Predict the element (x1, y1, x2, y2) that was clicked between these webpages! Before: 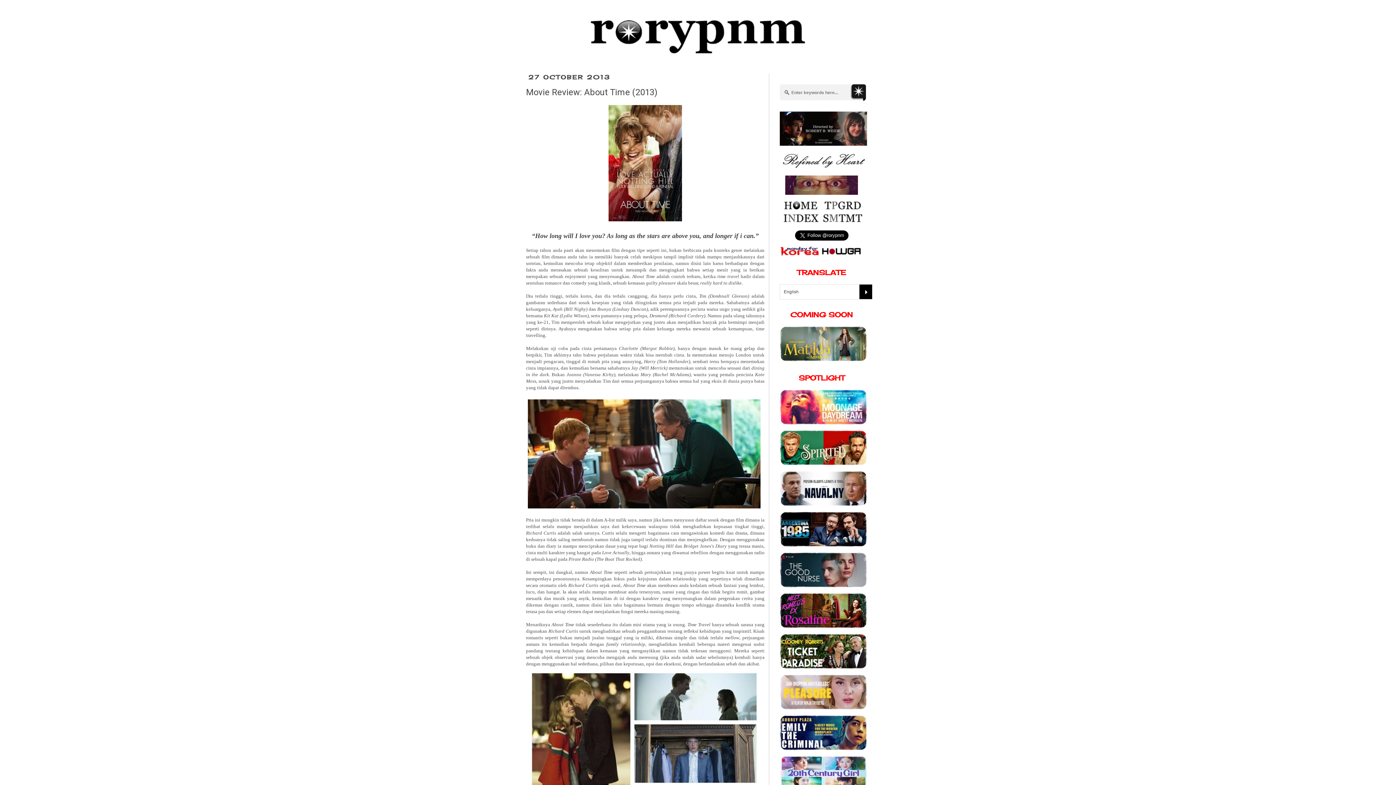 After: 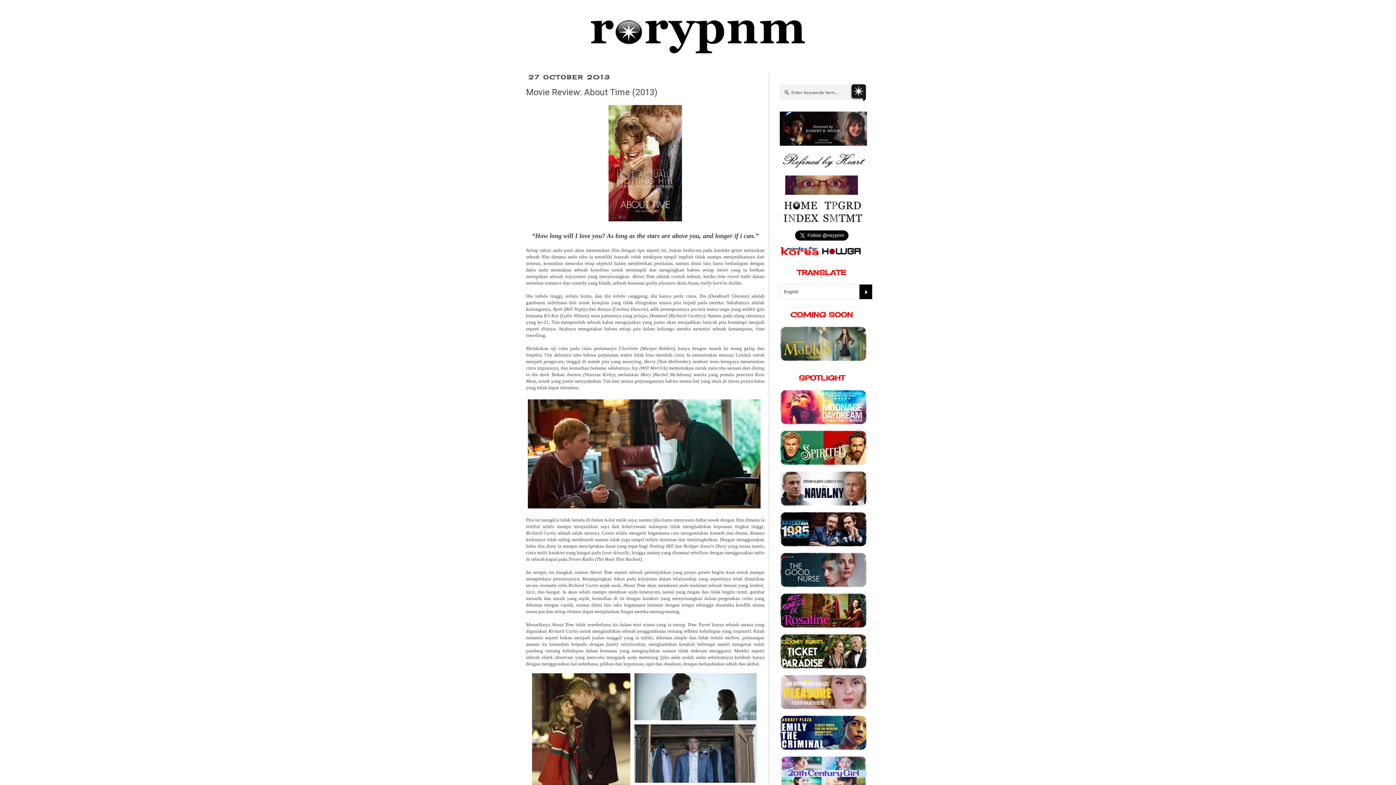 Action: bbox: (780, 624, 867, 629)